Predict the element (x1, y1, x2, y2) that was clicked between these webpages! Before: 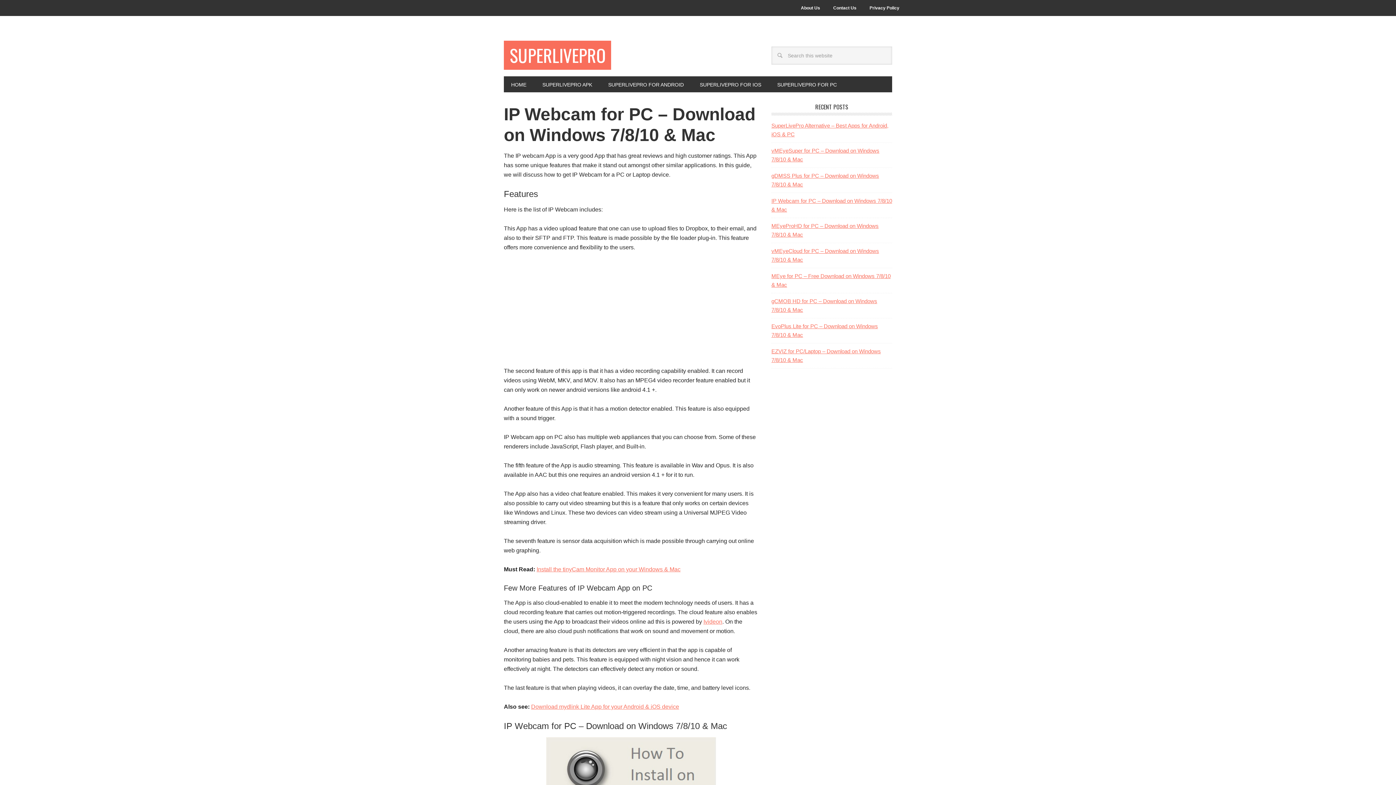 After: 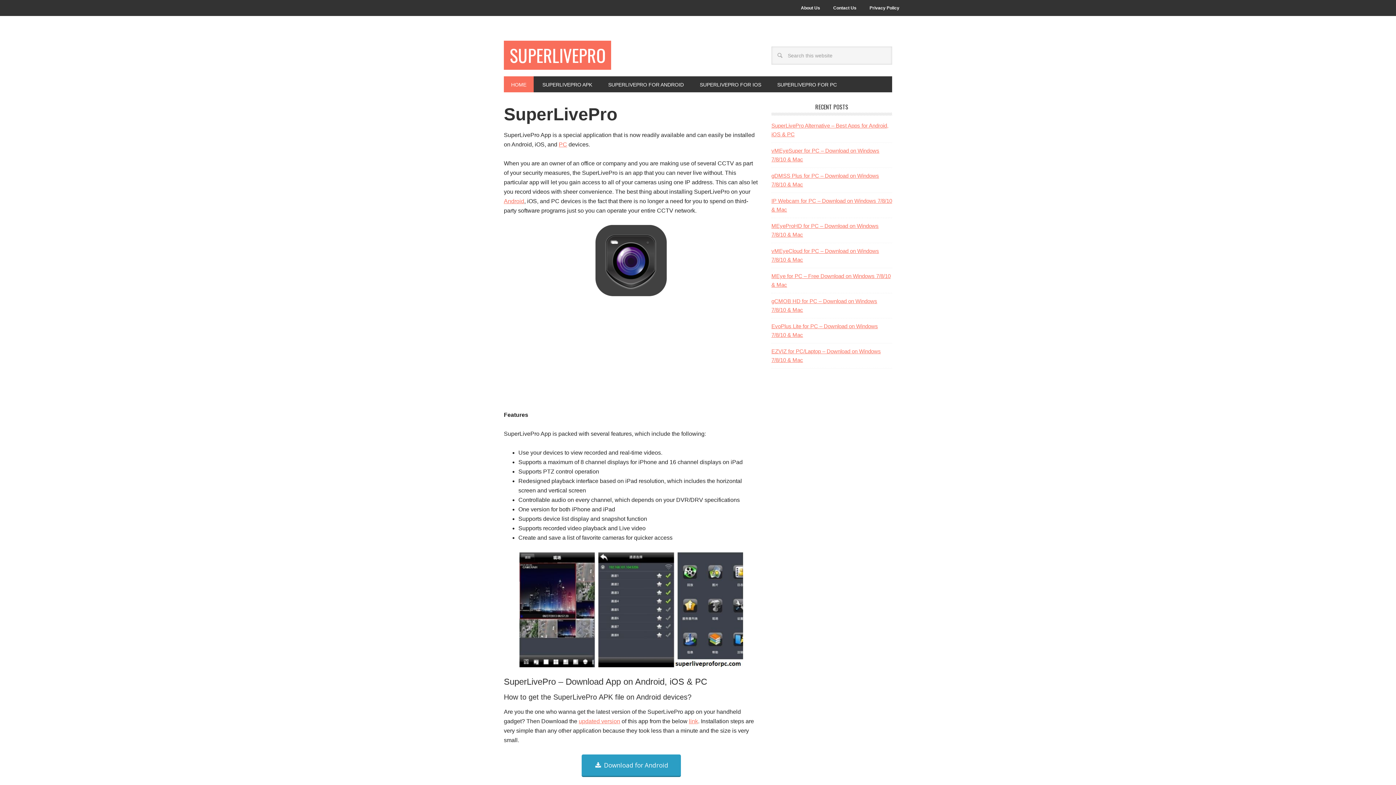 Action: bbox: (504, 76, 533, 92) label: HOME